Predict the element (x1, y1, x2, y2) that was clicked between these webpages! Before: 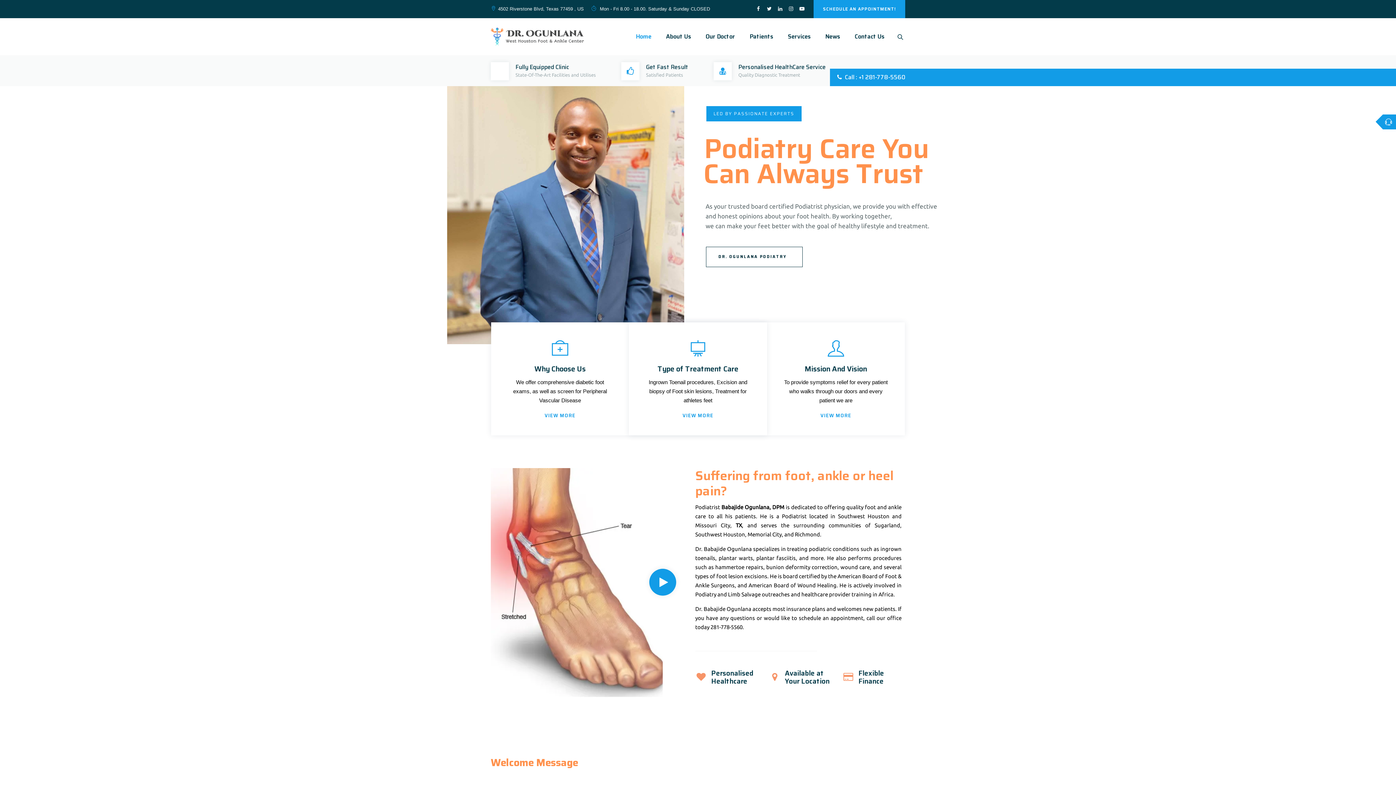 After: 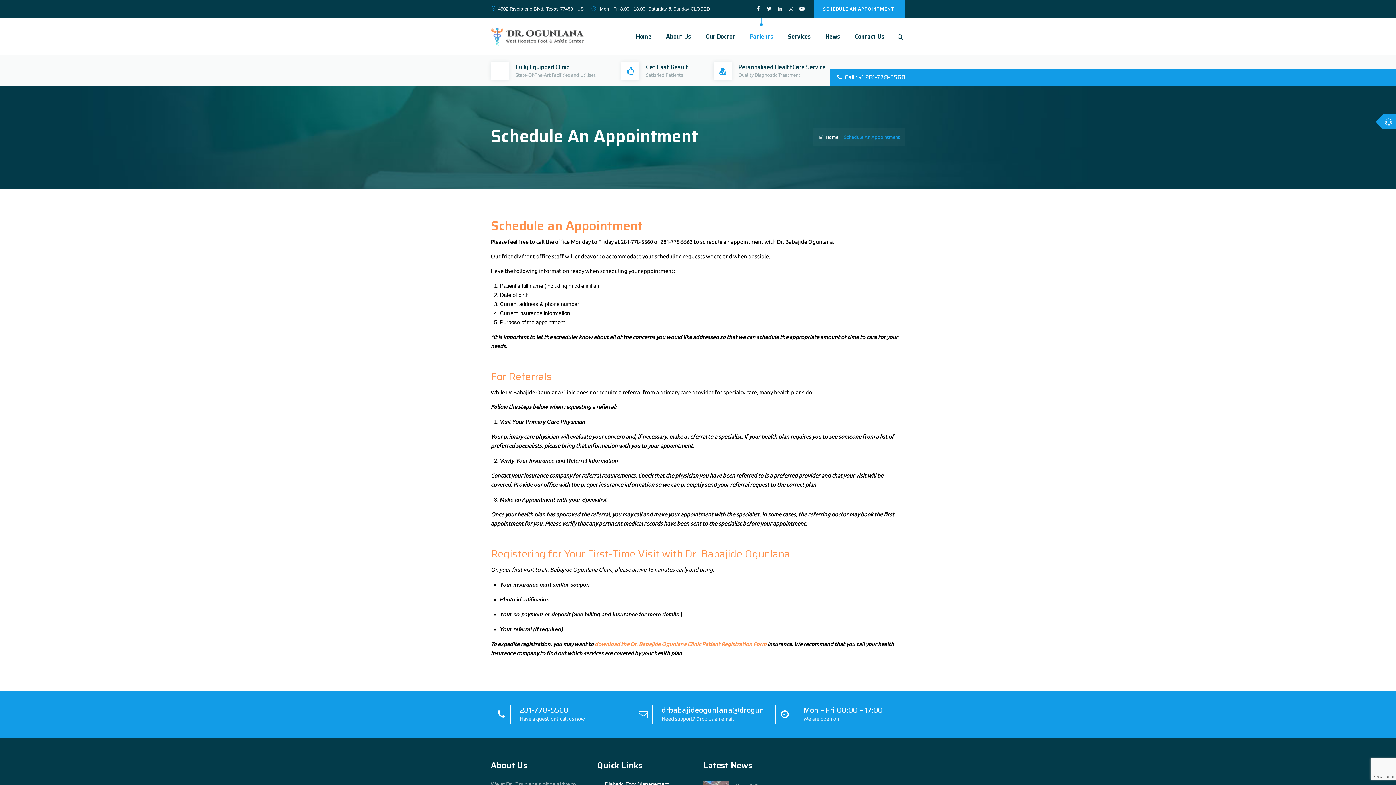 Action: bbox: (813, 0, 905, 18) label: SCHEDULE AN APPOINTMENT!